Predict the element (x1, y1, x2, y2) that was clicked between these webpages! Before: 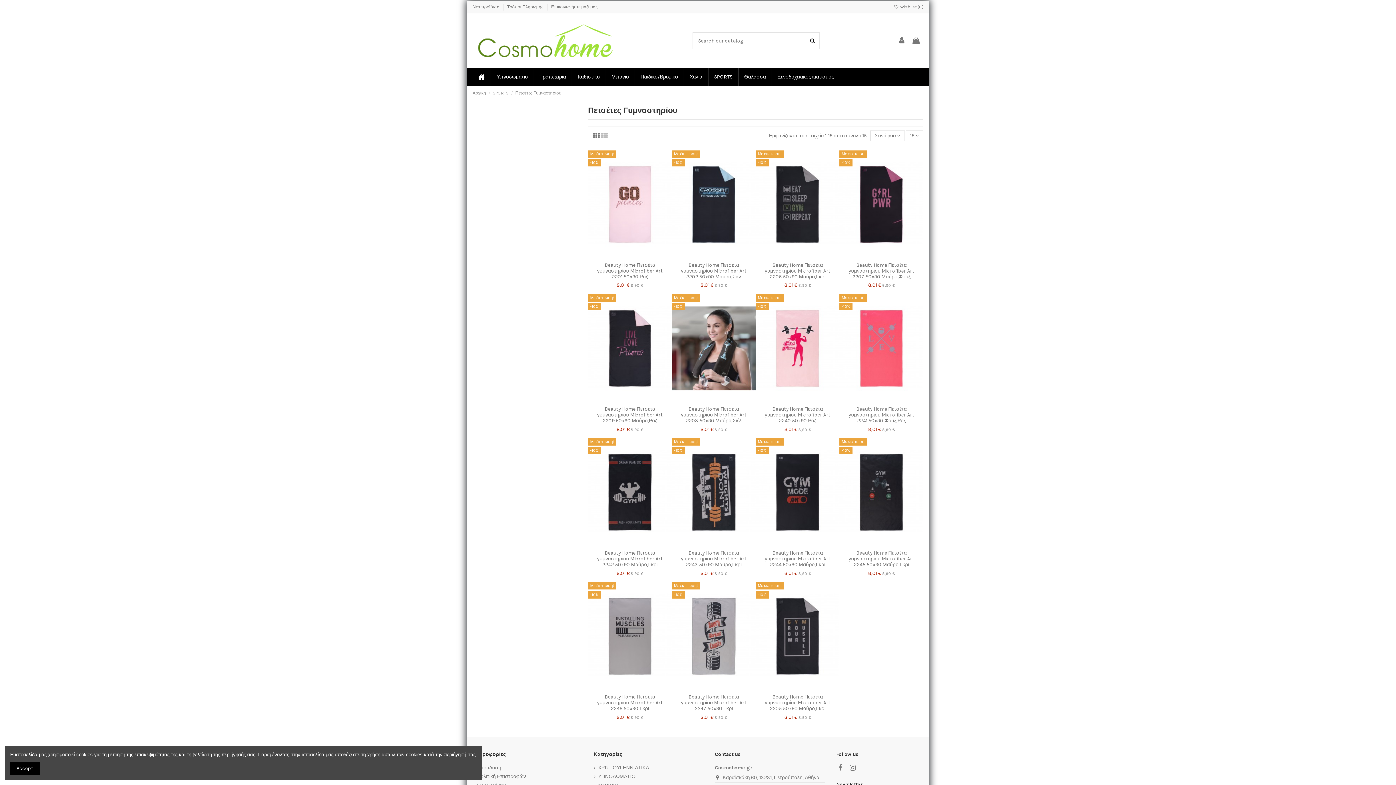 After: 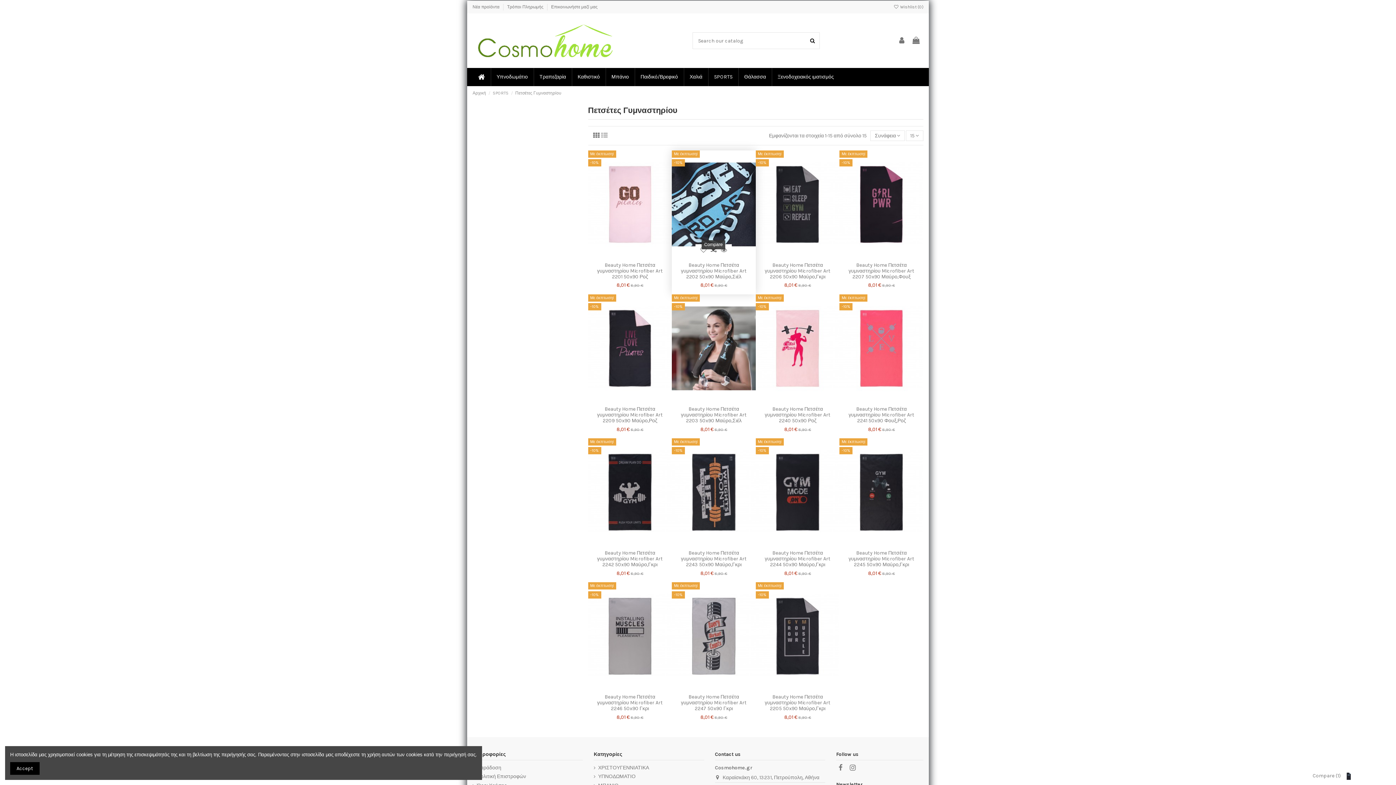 Action: bbox: (708, 251, 719, 261)